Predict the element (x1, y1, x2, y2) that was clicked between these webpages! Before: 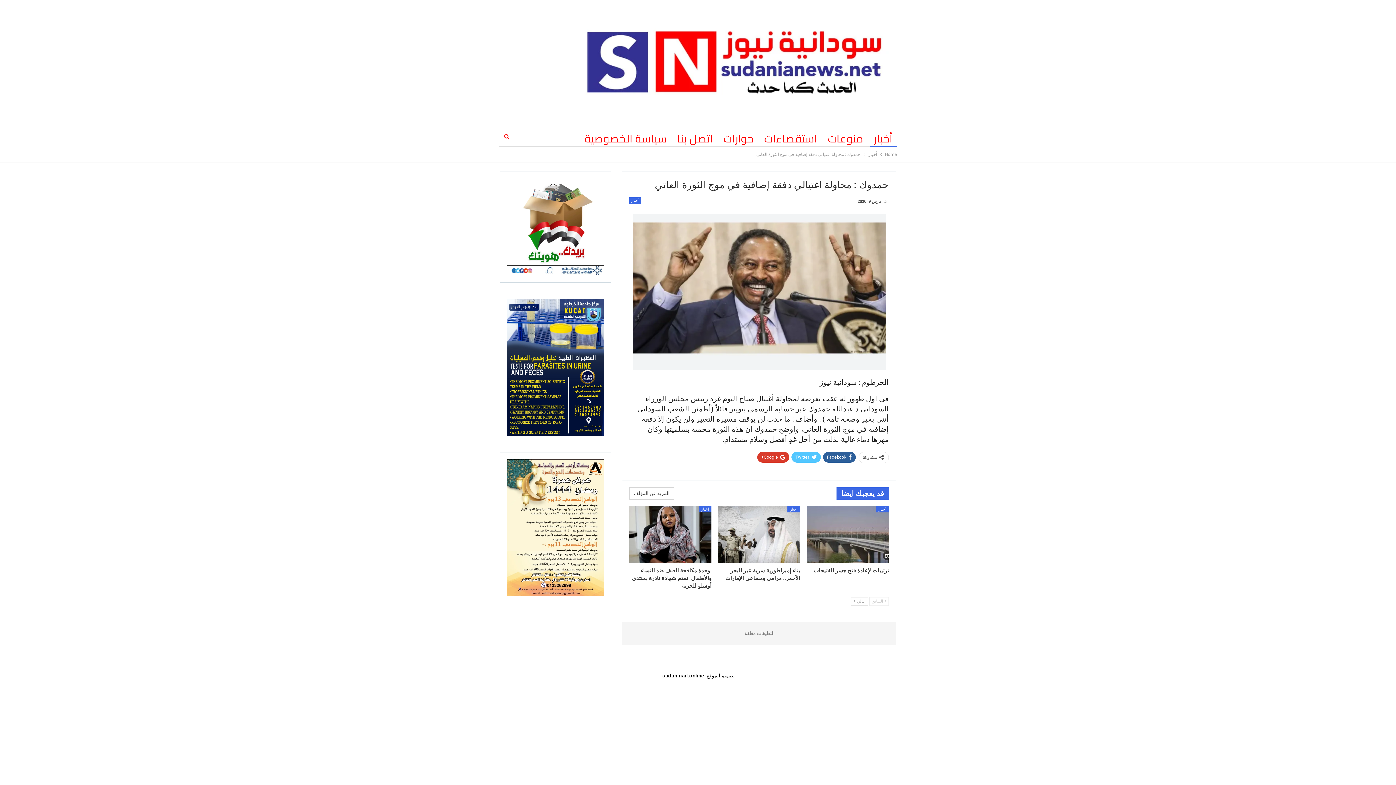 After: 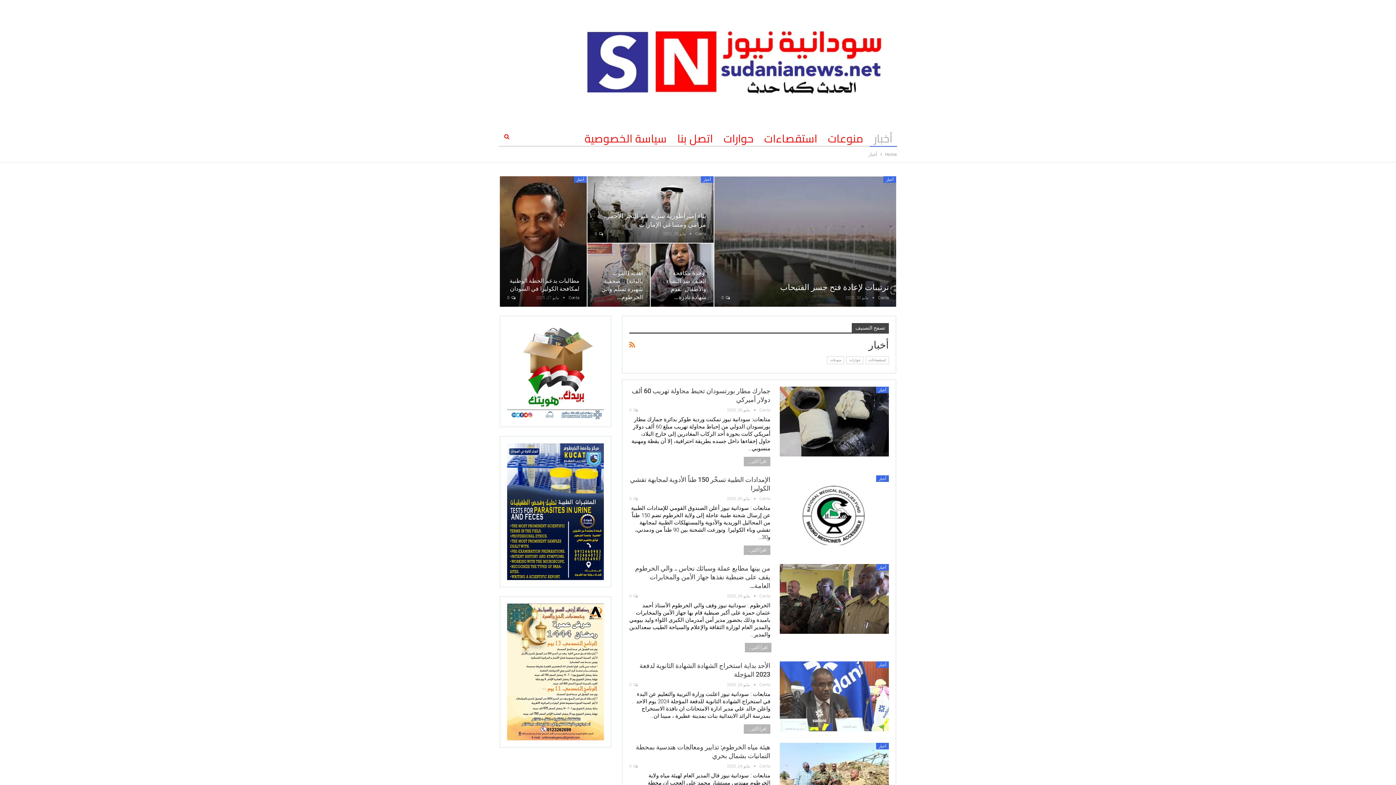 Action: bbox: (876, 506, 889, 512) label: أخبار